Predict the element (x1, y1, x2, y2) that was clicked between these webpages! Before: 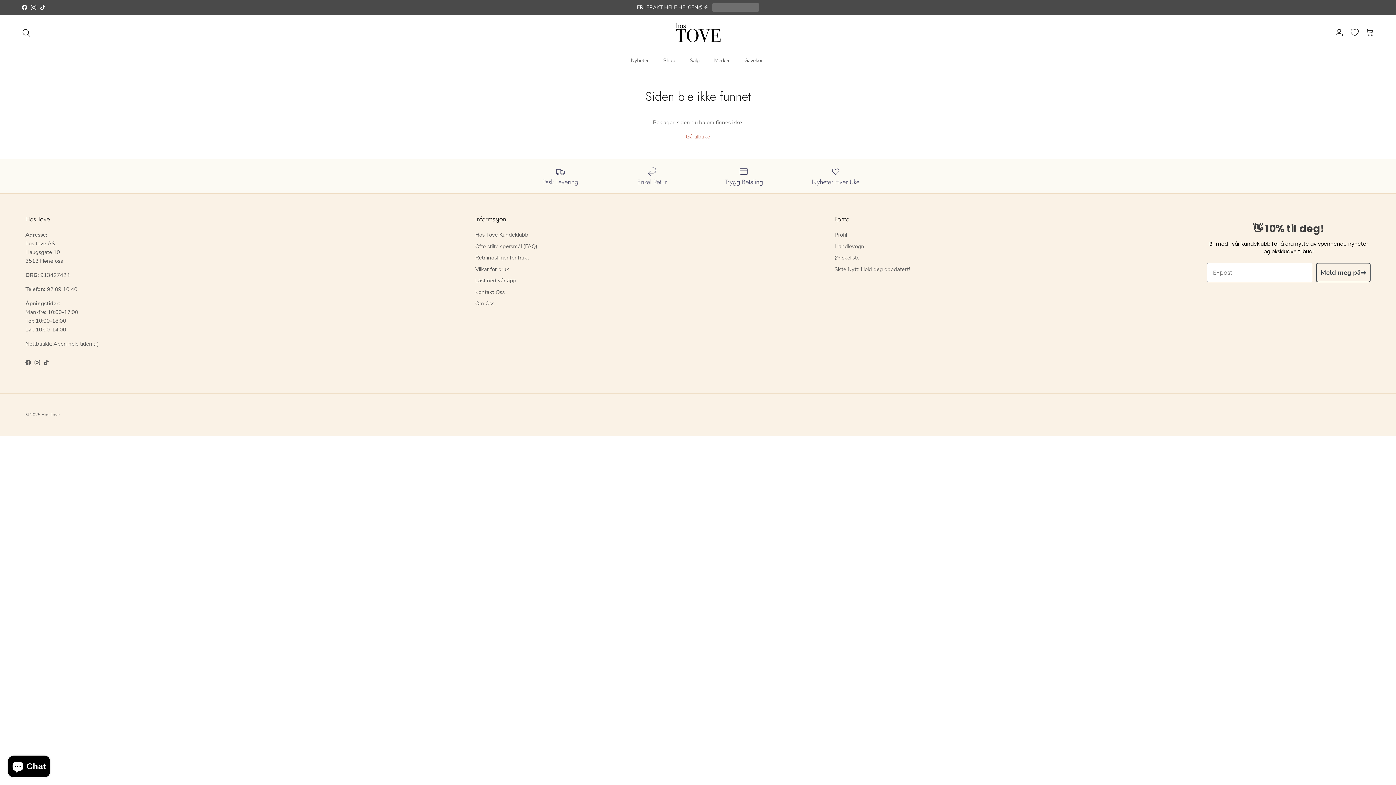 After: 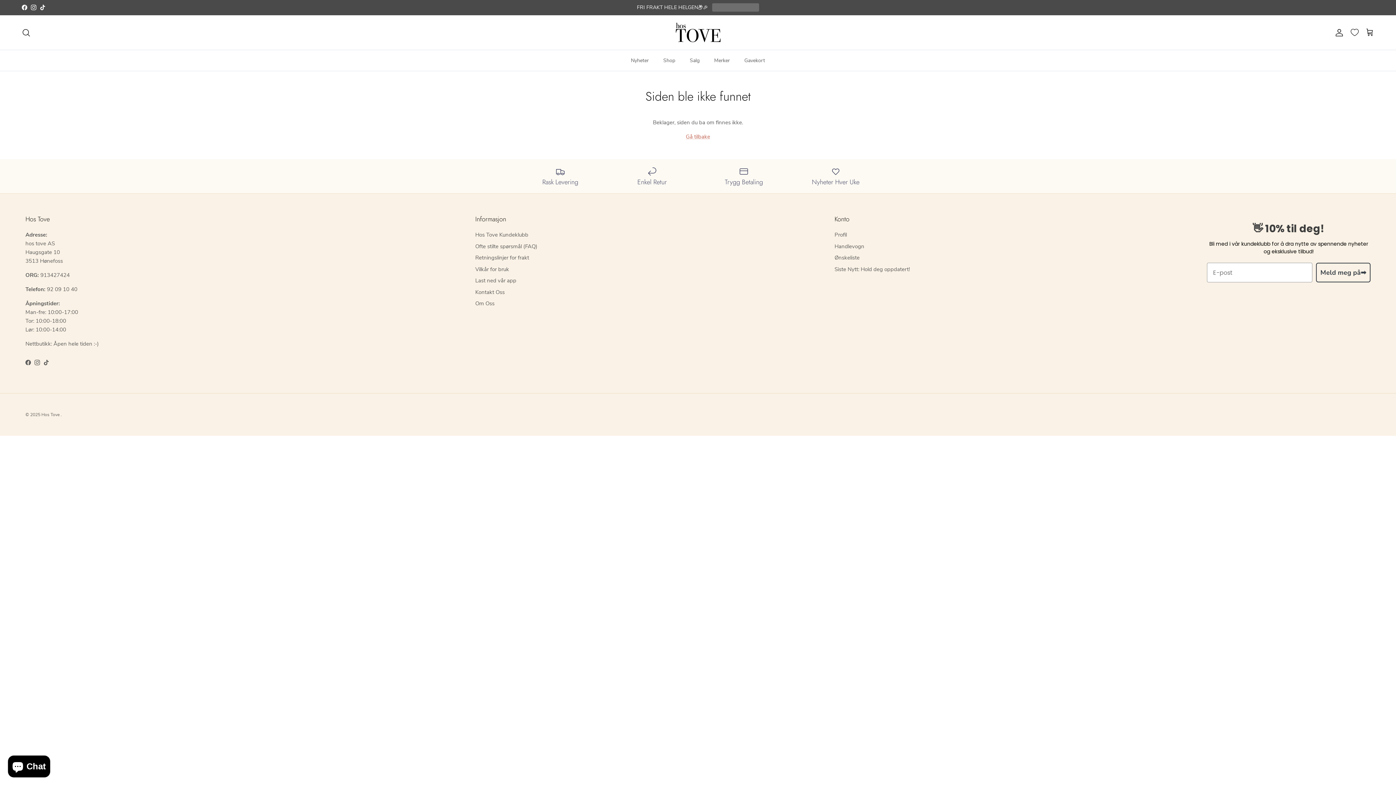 Action: bbox: (21, 4, 27, 10) label: Facebook